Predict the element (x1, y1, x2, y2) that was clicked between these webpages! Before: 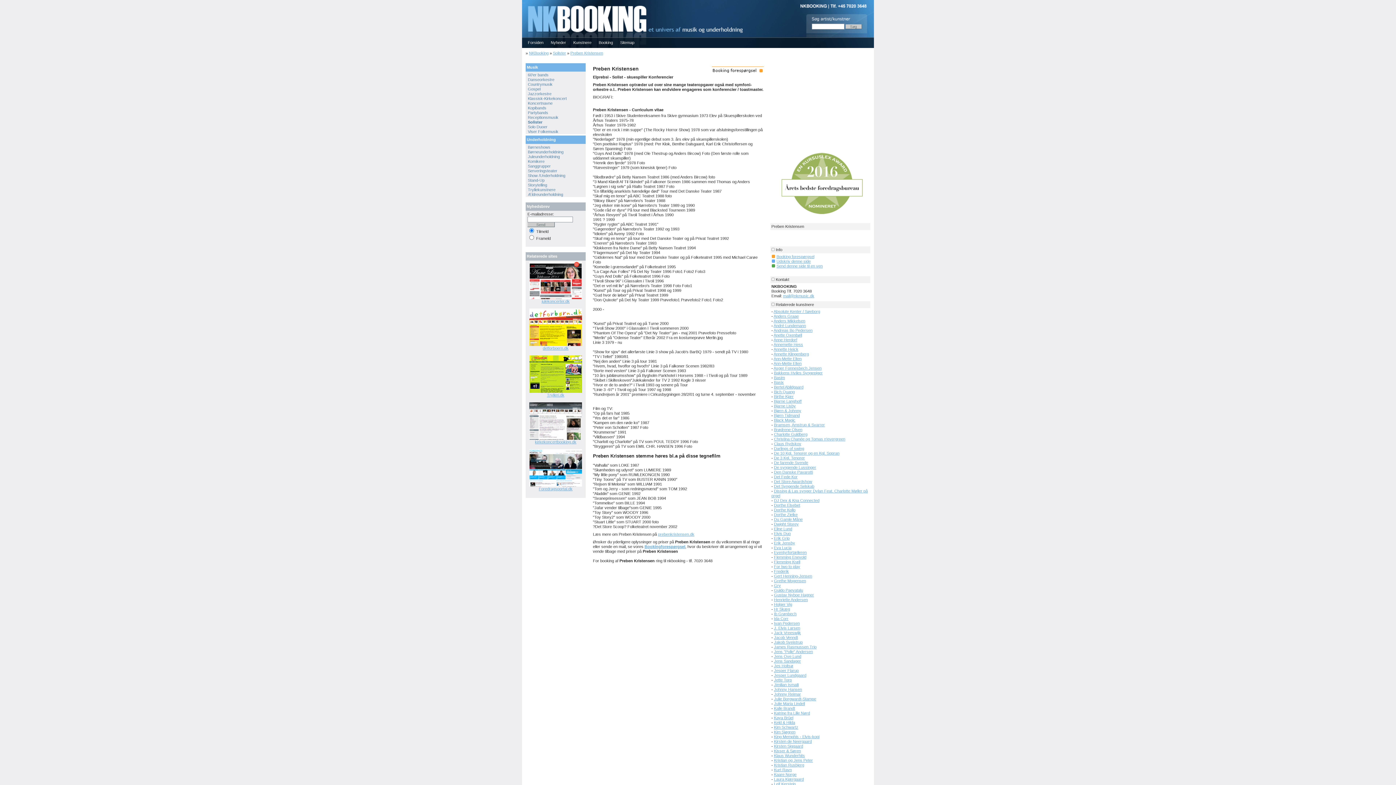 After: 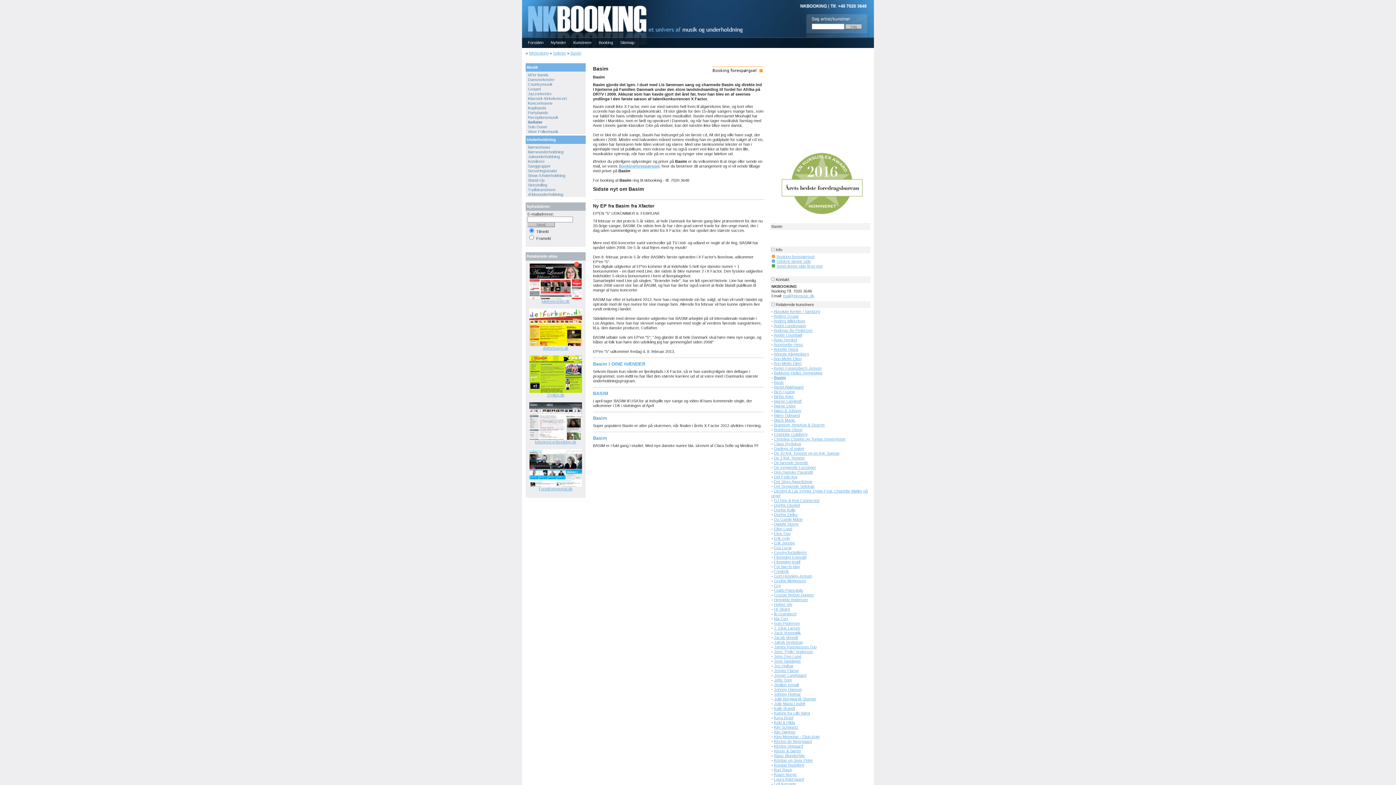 Action: bbox: (774, 375, 785, 380) label: Basim